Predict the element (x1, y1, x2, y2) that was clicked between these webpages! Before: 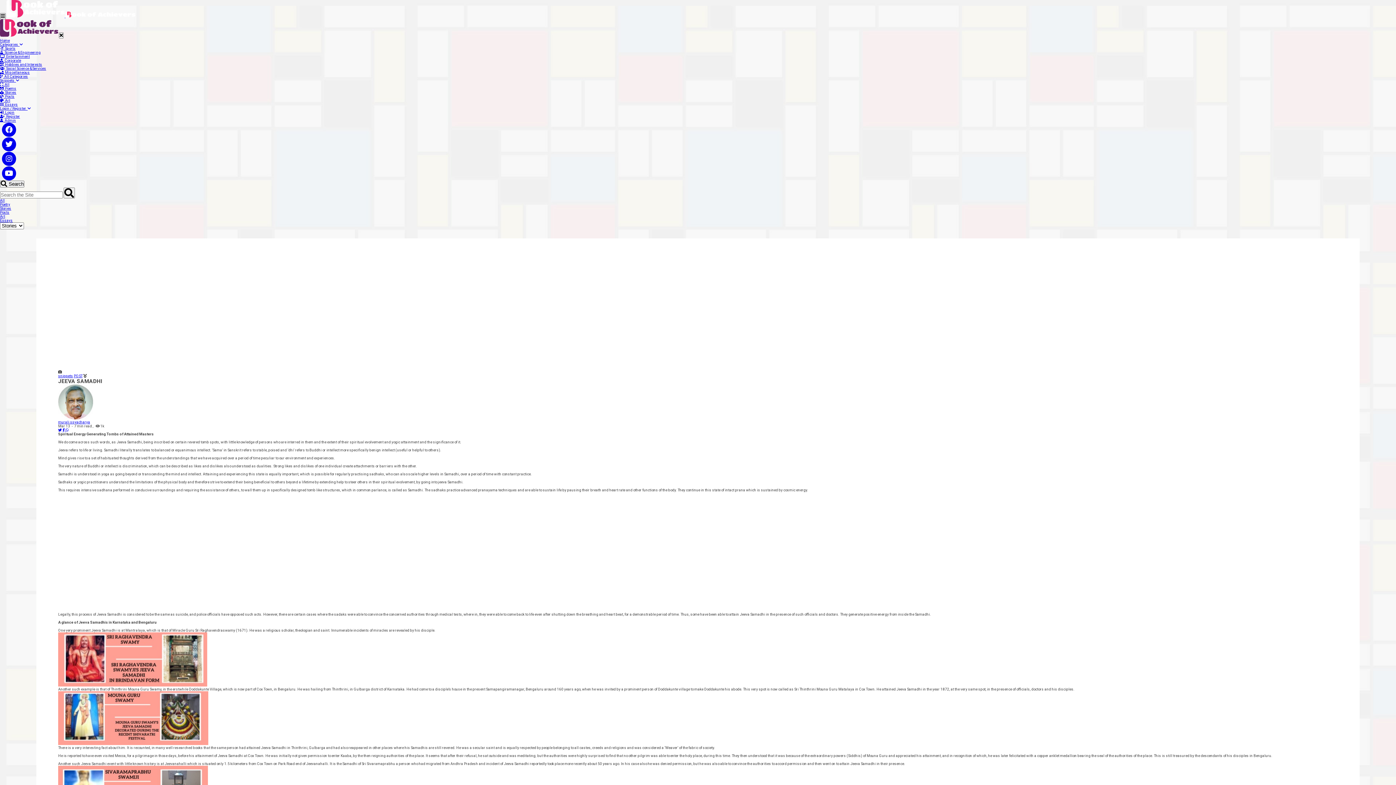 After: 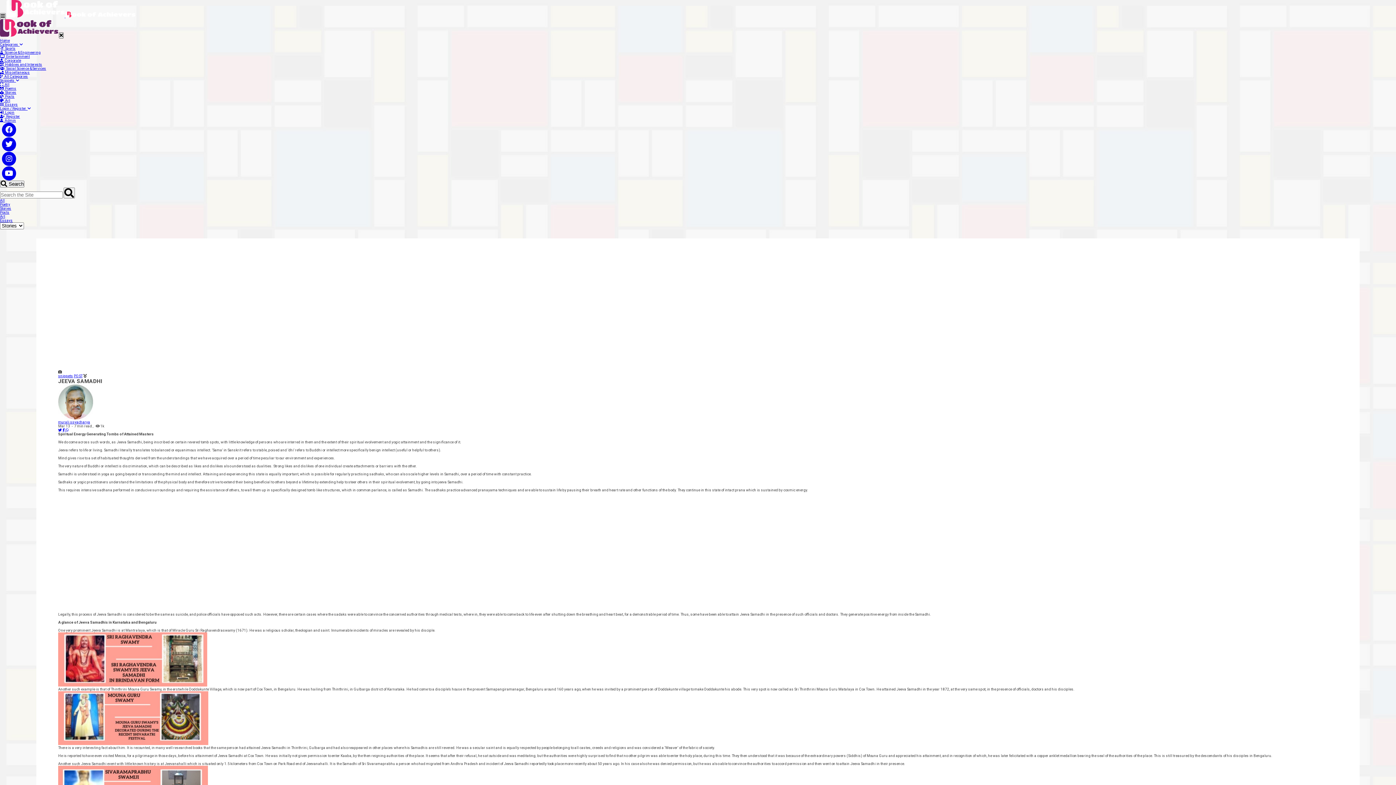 Action: bbox: (58, 32, 63, 38) label: Close Mobile Menu